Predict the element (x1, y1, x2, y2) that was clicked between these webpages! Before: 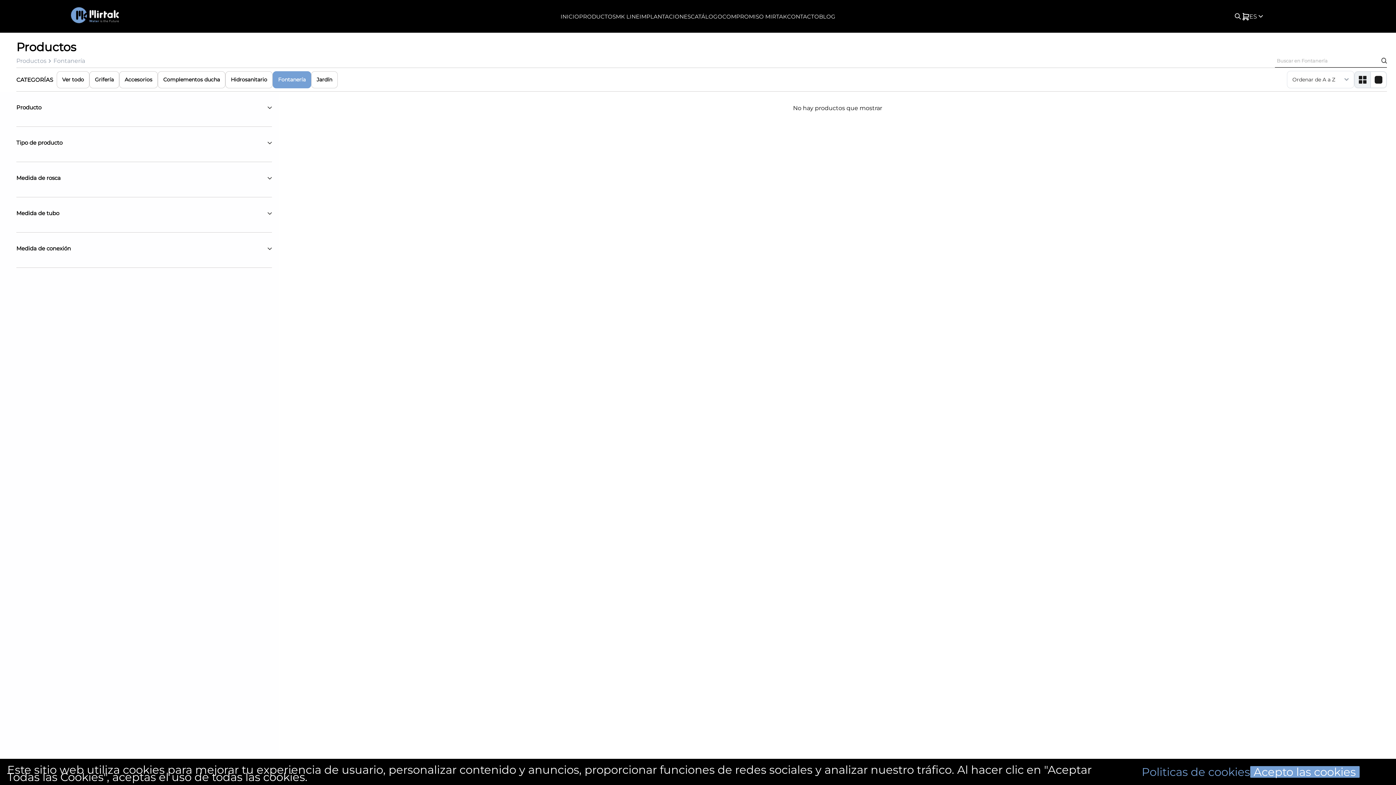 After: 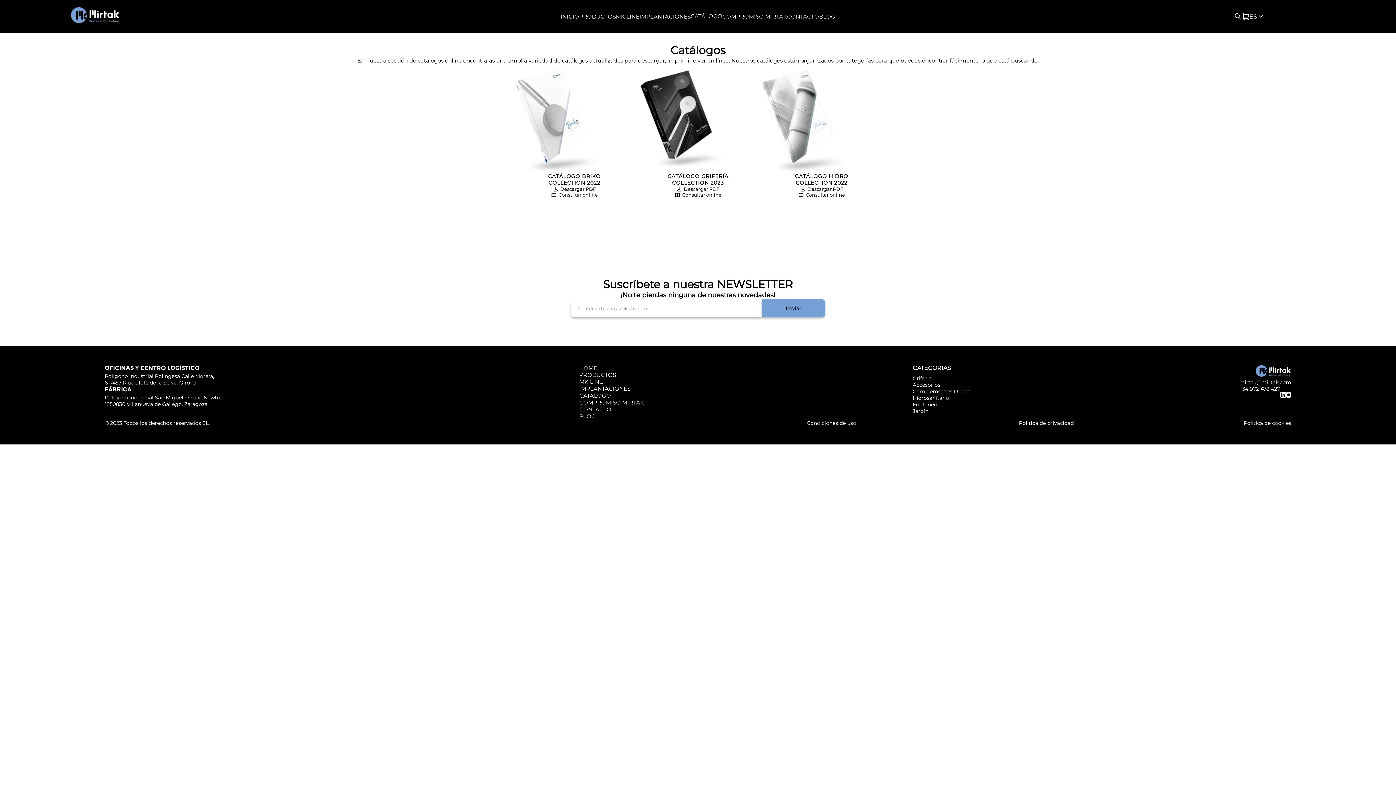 Action: bbox: (690, 12, 722, 19) label: CATÁLOGO